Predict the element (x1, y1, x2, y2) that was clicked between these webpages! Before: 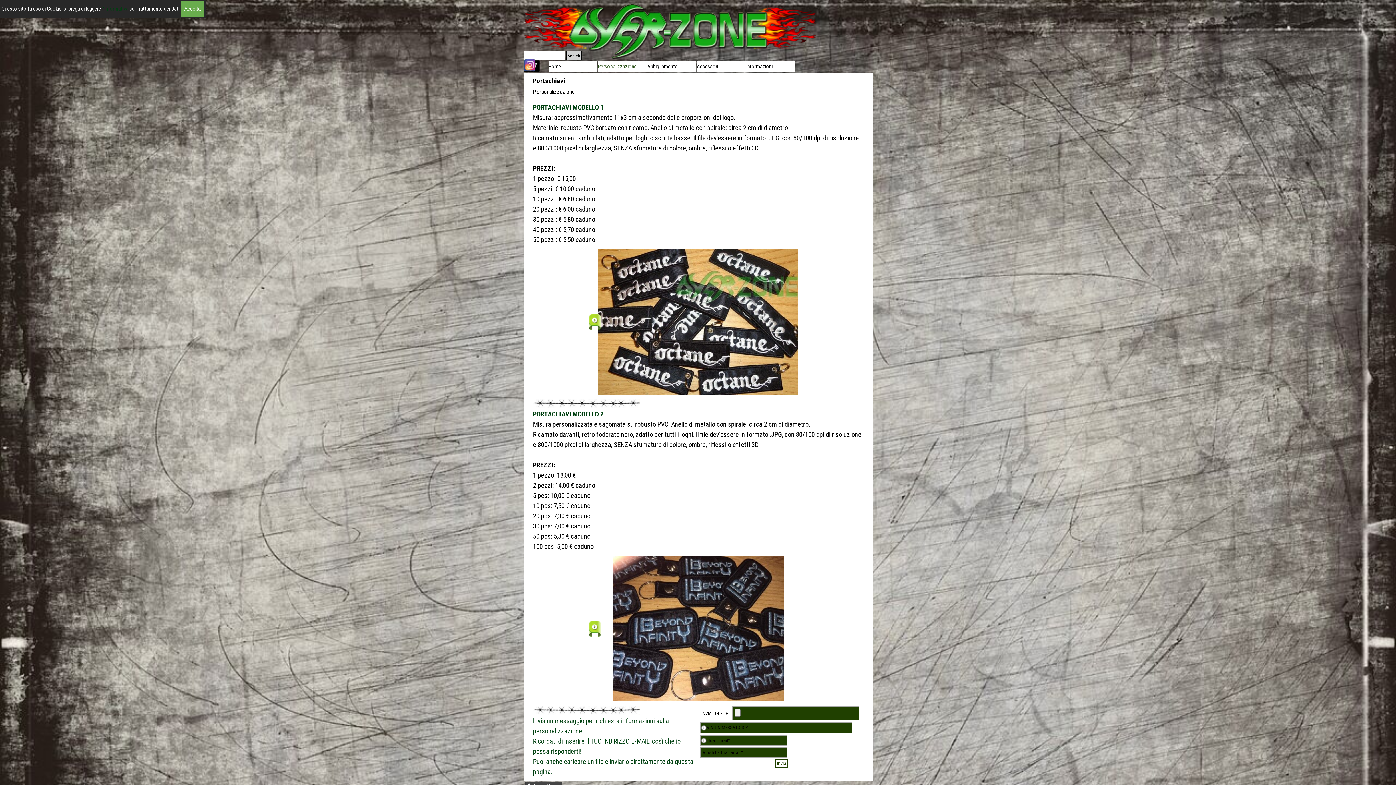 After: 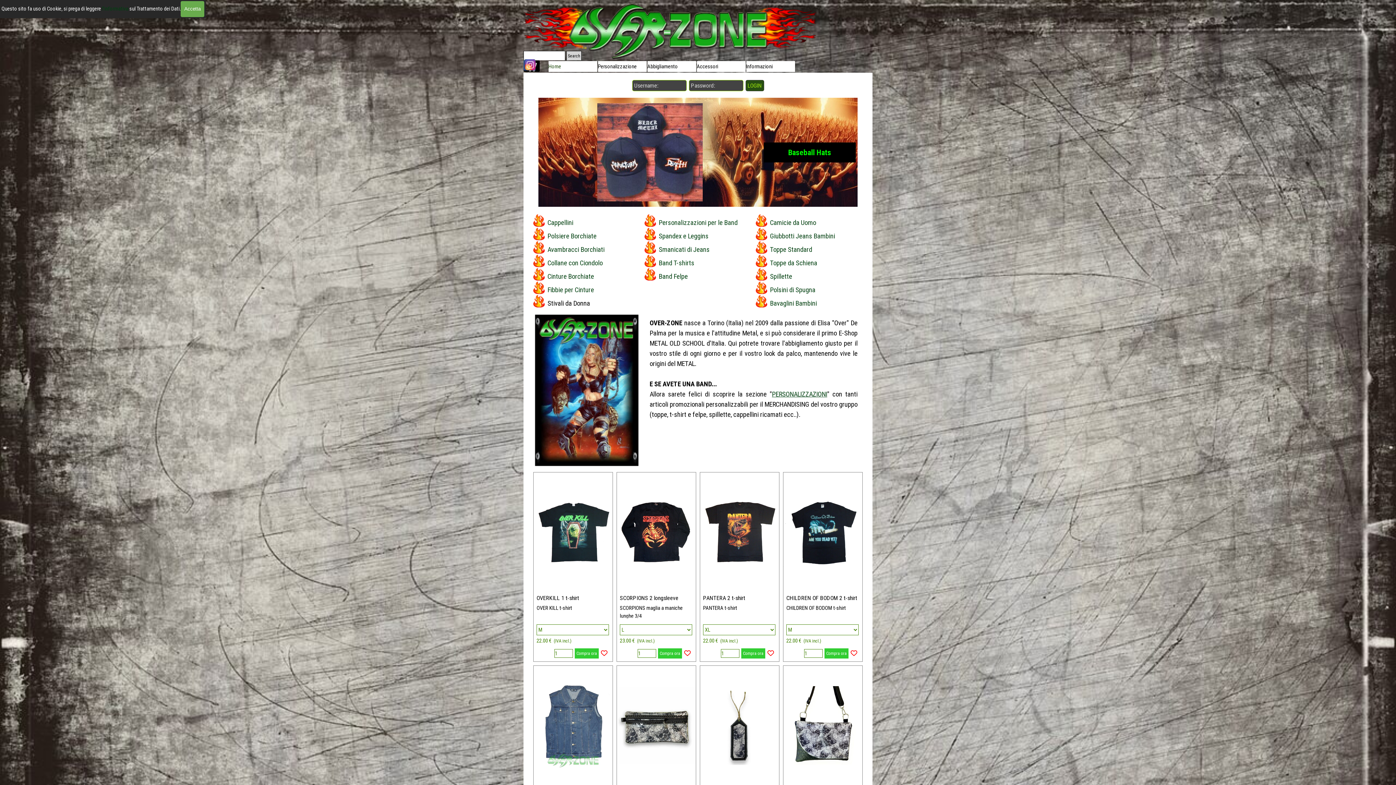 Action: label: Home bbox: (548, 61, 597, 72)